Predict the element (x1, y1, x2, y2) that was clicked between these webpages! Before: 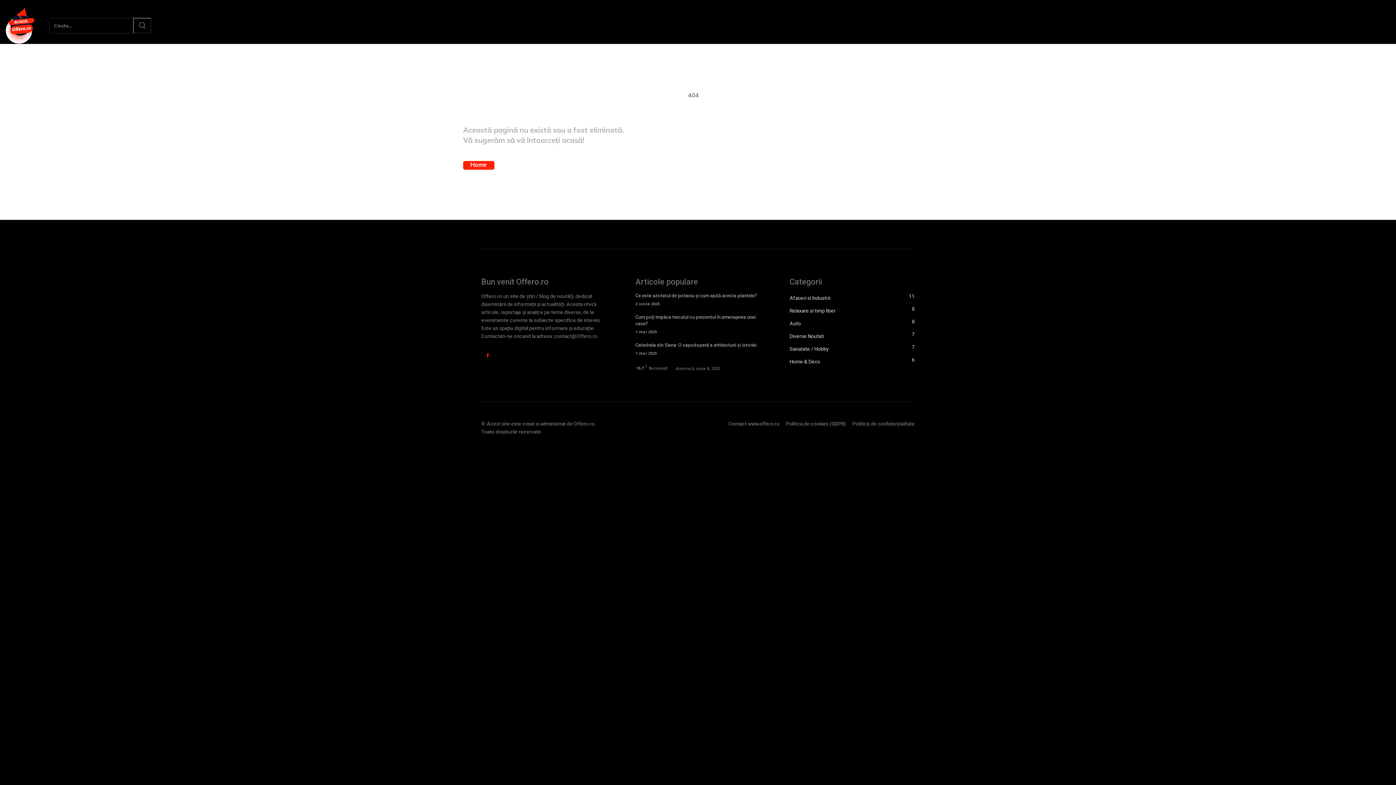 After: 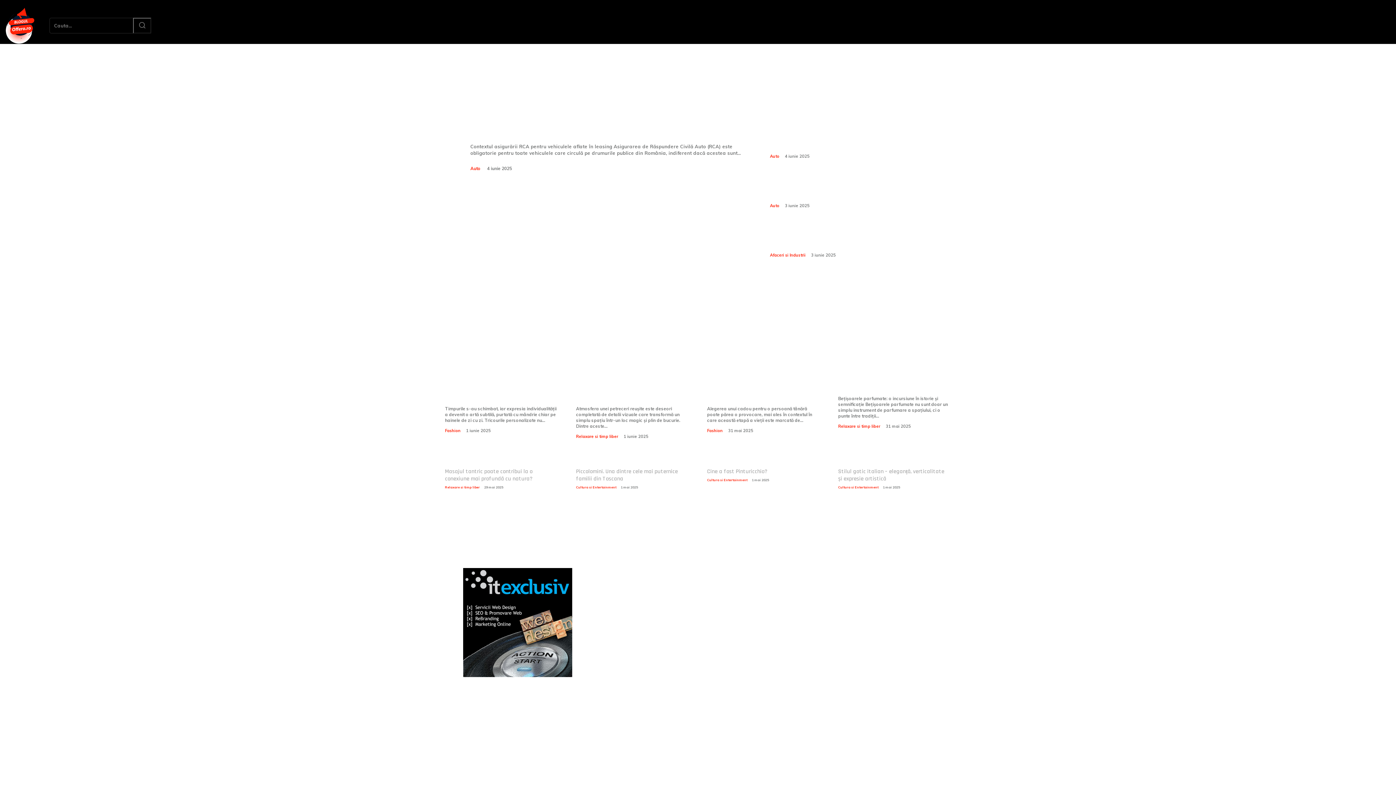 Action: bbox: (463, 160, 494, 169) label: Home